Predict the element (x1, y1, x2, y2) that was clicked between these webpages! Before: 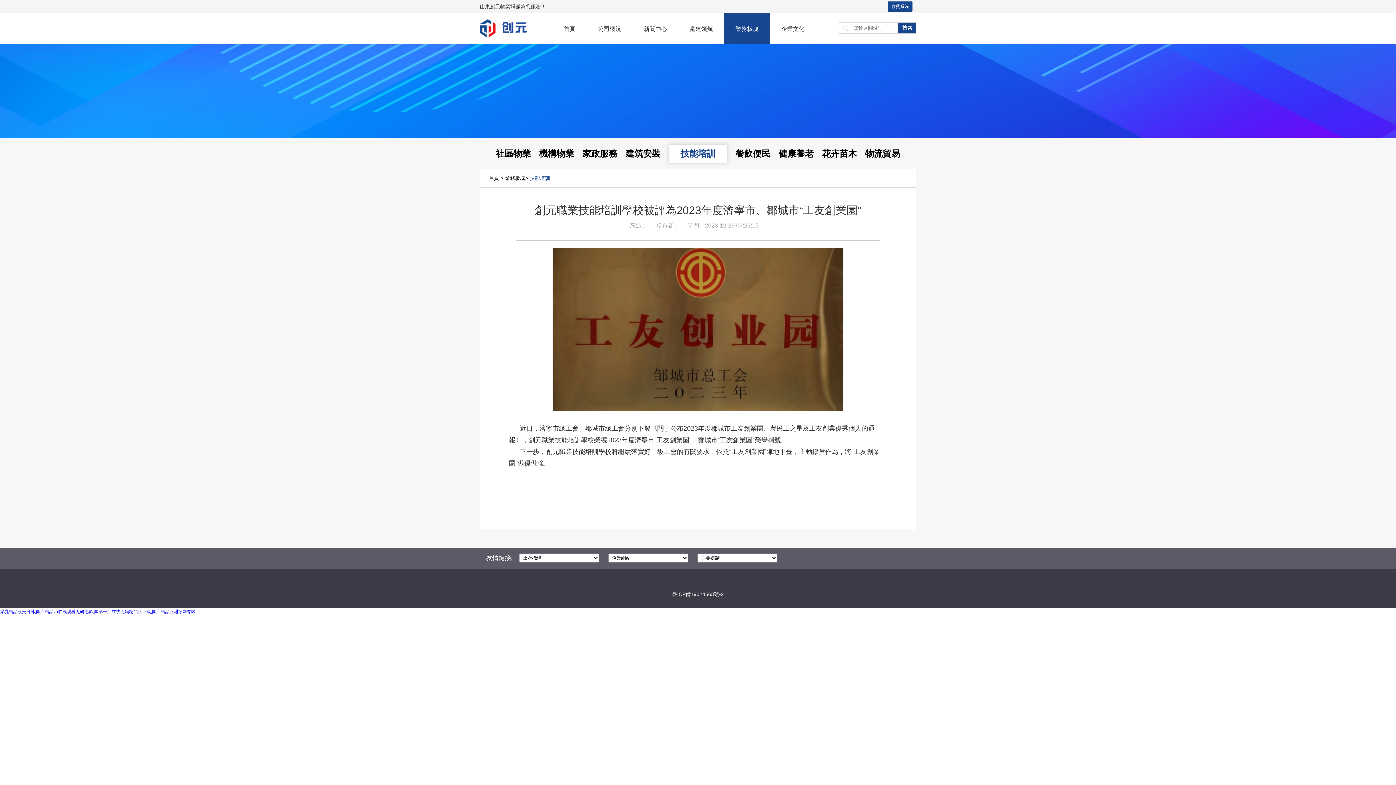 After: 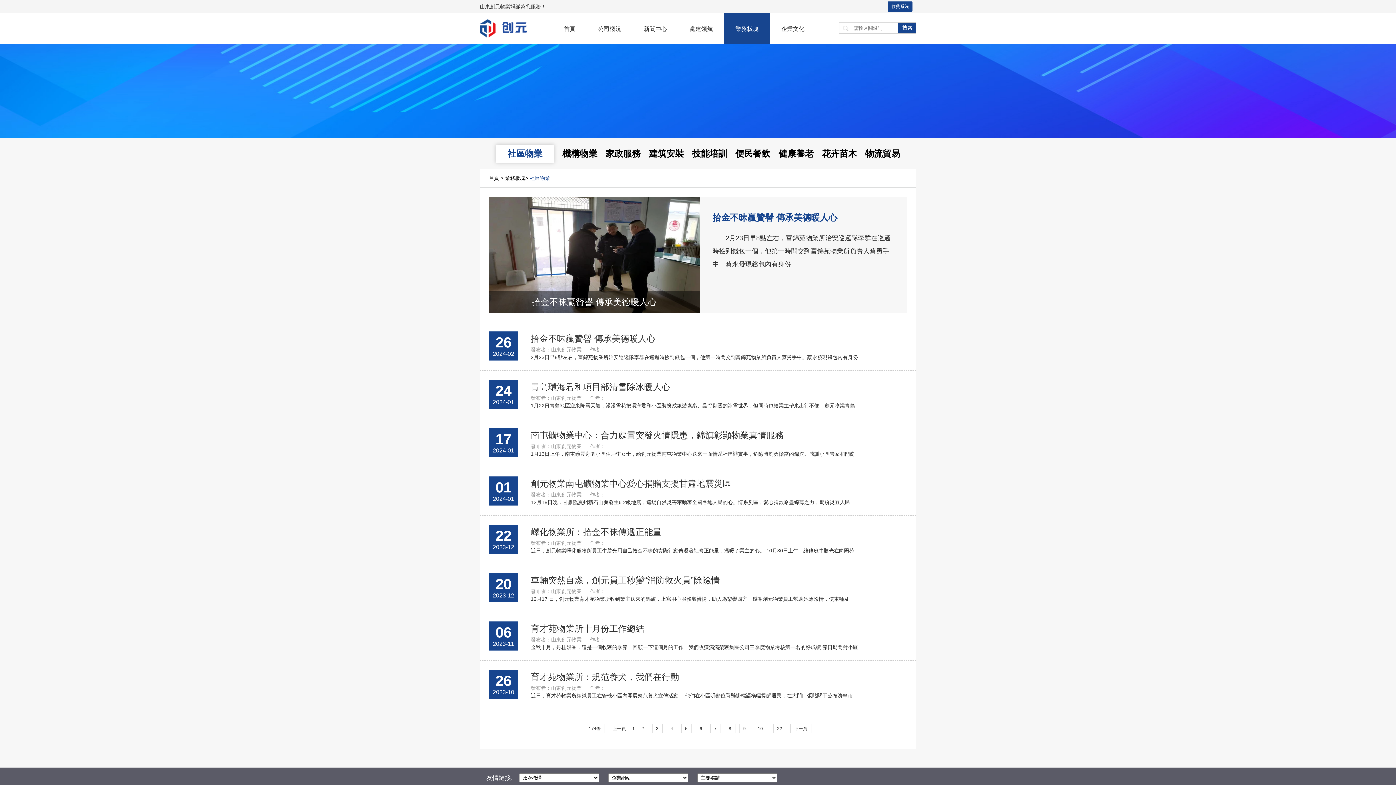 Action: label: 社區物業 bbox: (496, 148, 530, 158)